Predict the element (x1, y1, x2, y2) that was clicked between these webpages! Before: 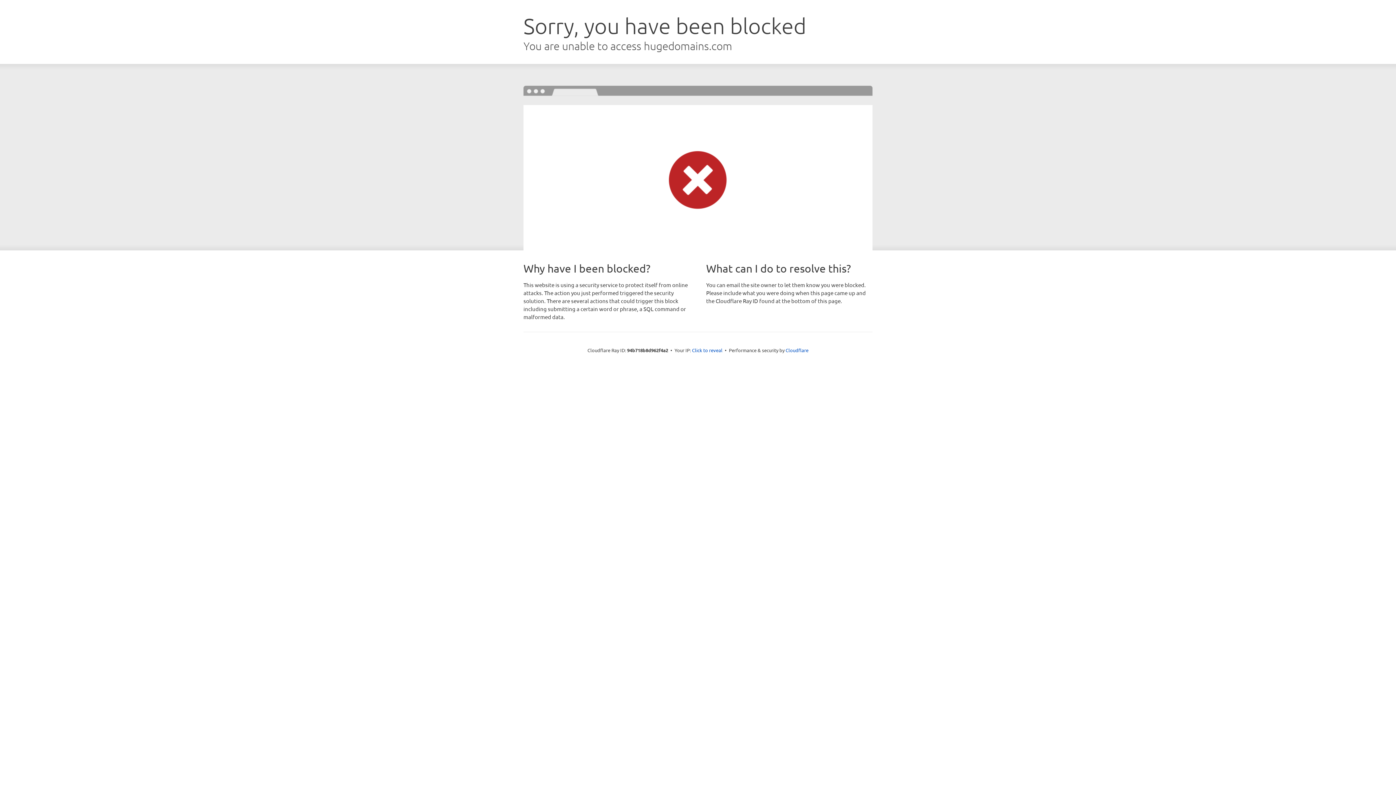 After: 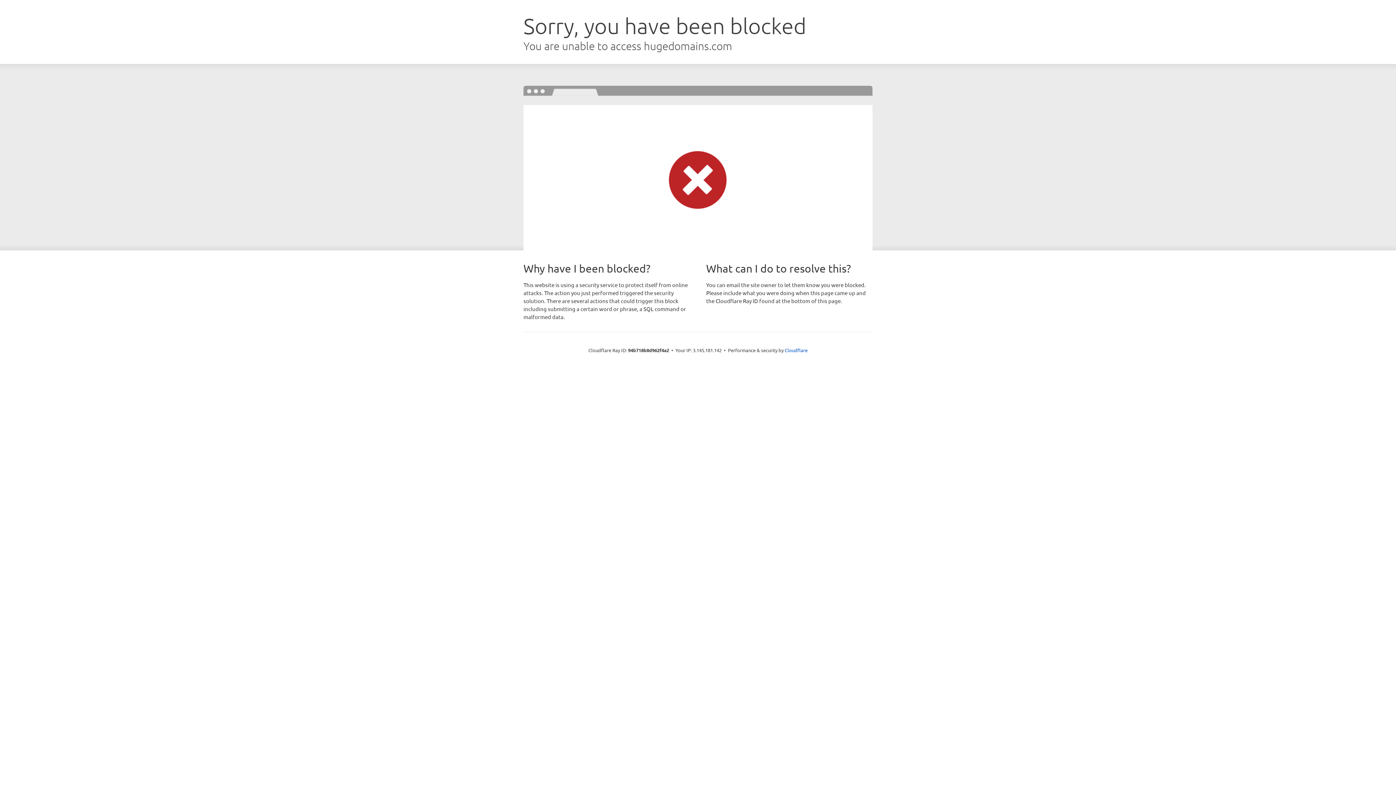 Action: bbox: (692, 346, 722, 353) label: Click to reveal